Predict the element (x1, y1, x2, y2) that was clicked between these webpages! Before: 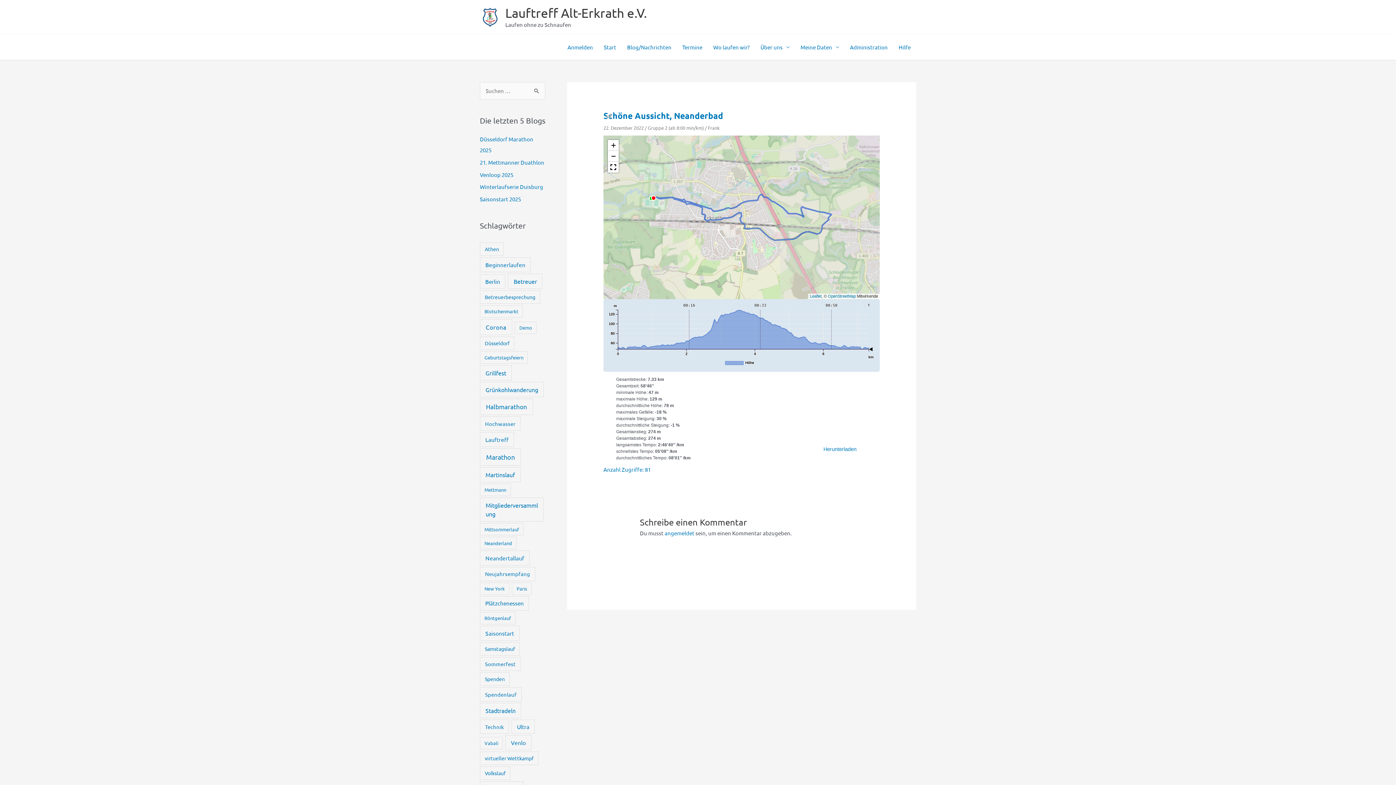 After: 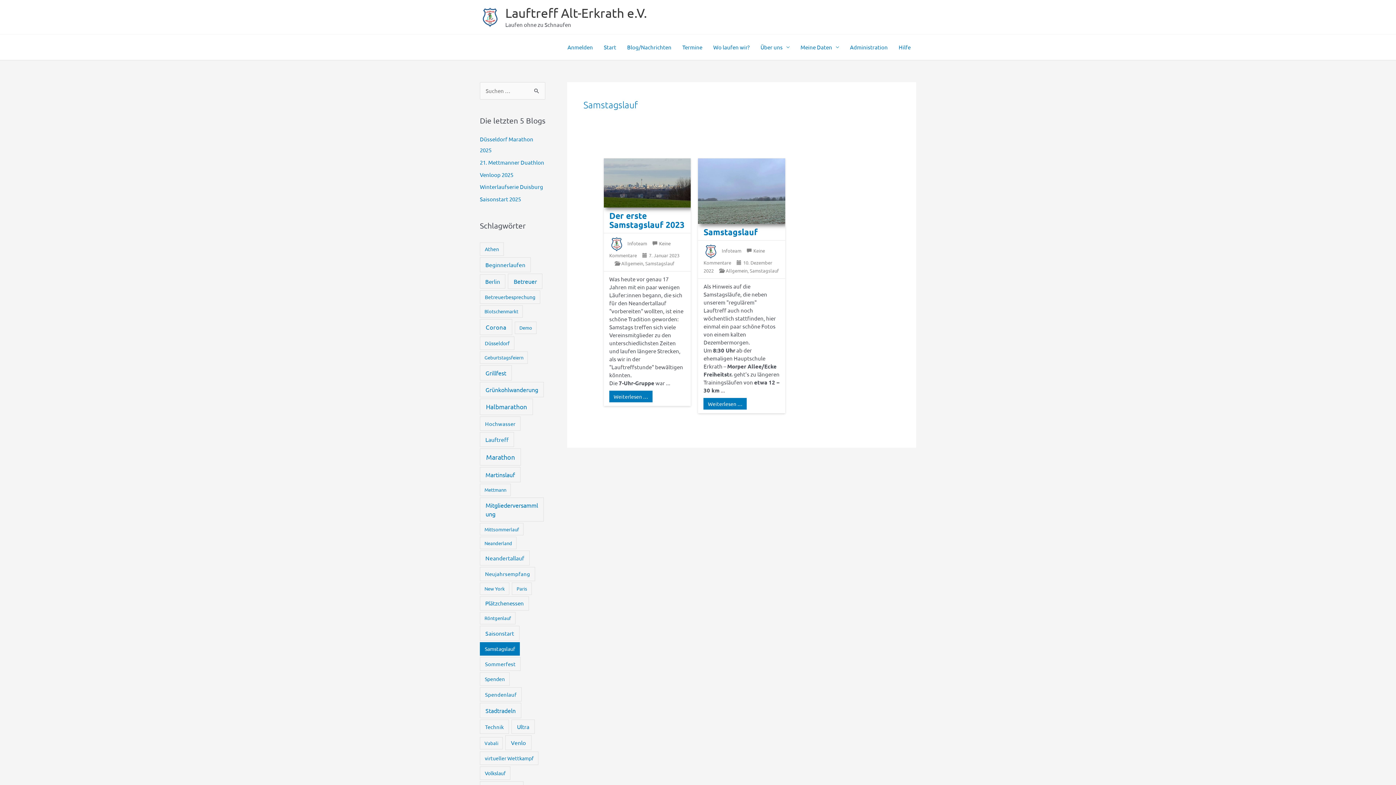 Action: bbox: (480, 642, 520, 655) label: Samstagslauf (2 Einträge)